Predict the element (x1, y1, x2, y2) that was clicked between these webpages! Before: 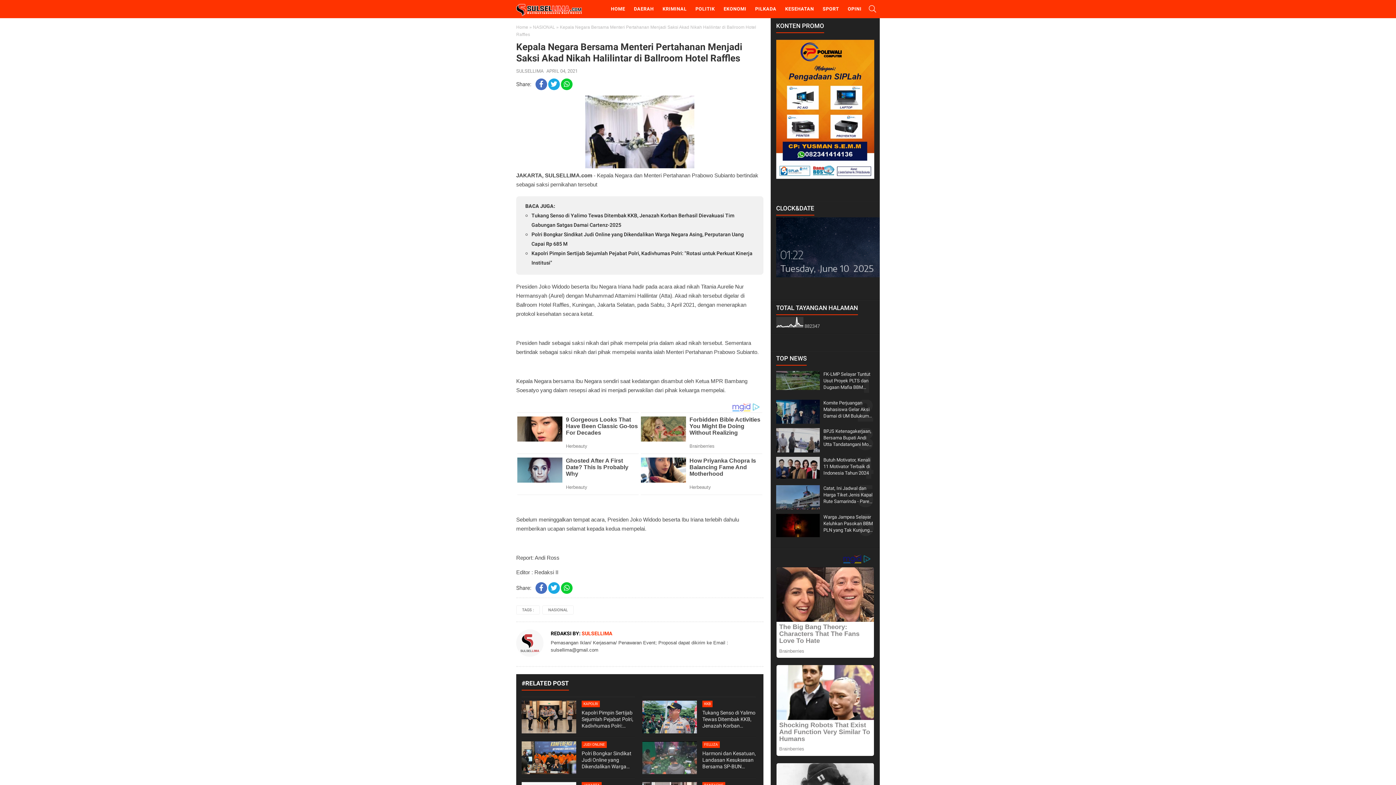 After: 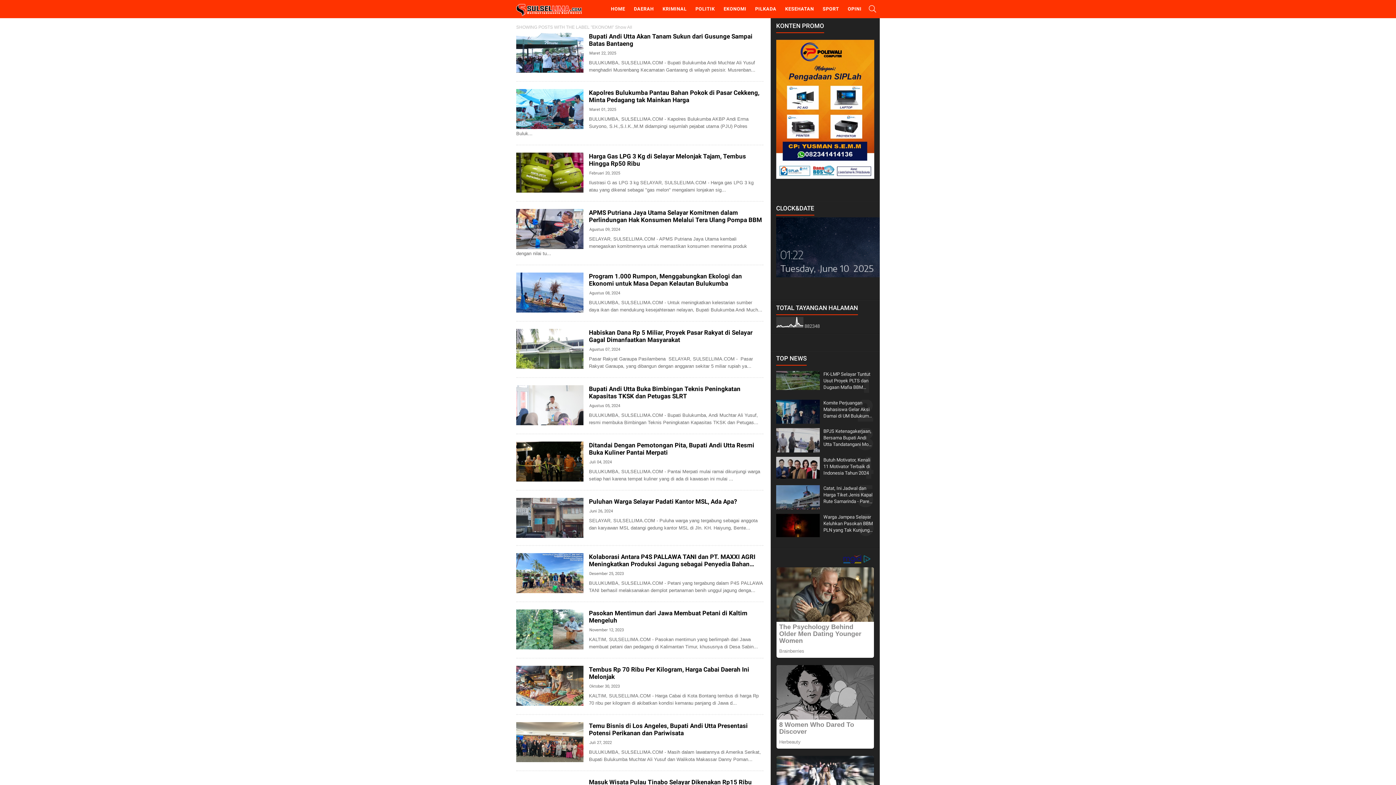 Action: label: EKONOMI bbox: (720, 0, 750, 18)